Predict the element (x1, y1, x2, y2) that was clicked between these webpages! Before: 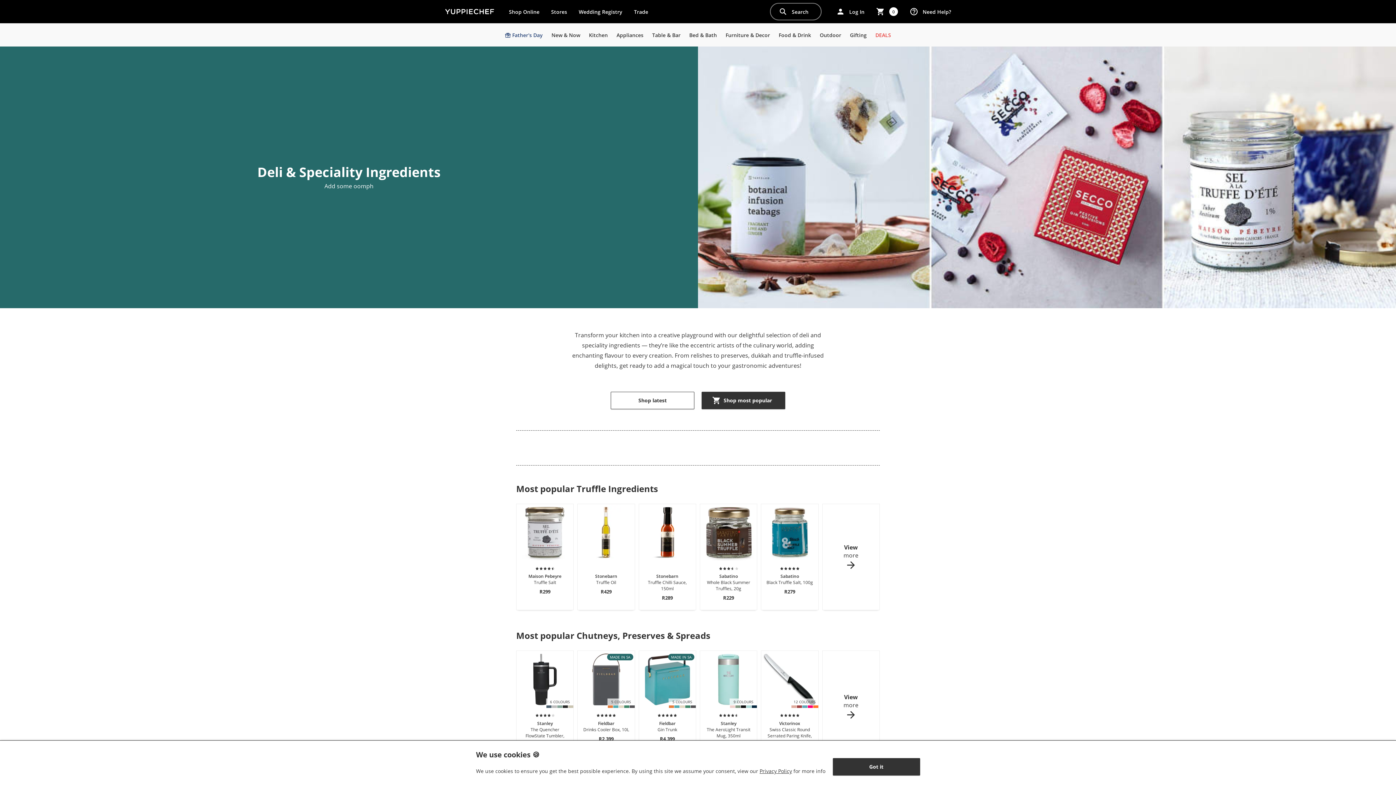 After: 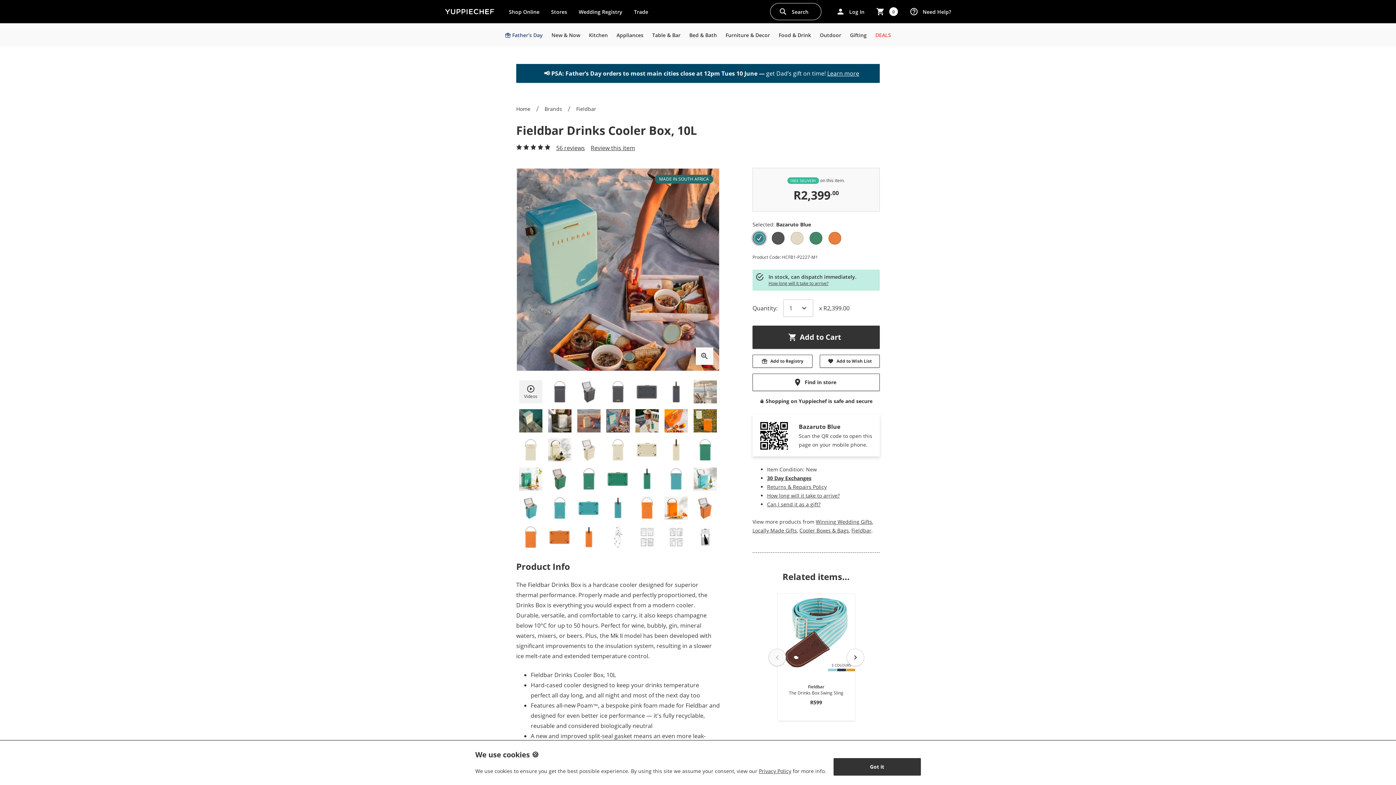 Action: label: MADE IN SA
AVAILABLE IN
5 COLOURS bbox: (577, 651, 634, 708)